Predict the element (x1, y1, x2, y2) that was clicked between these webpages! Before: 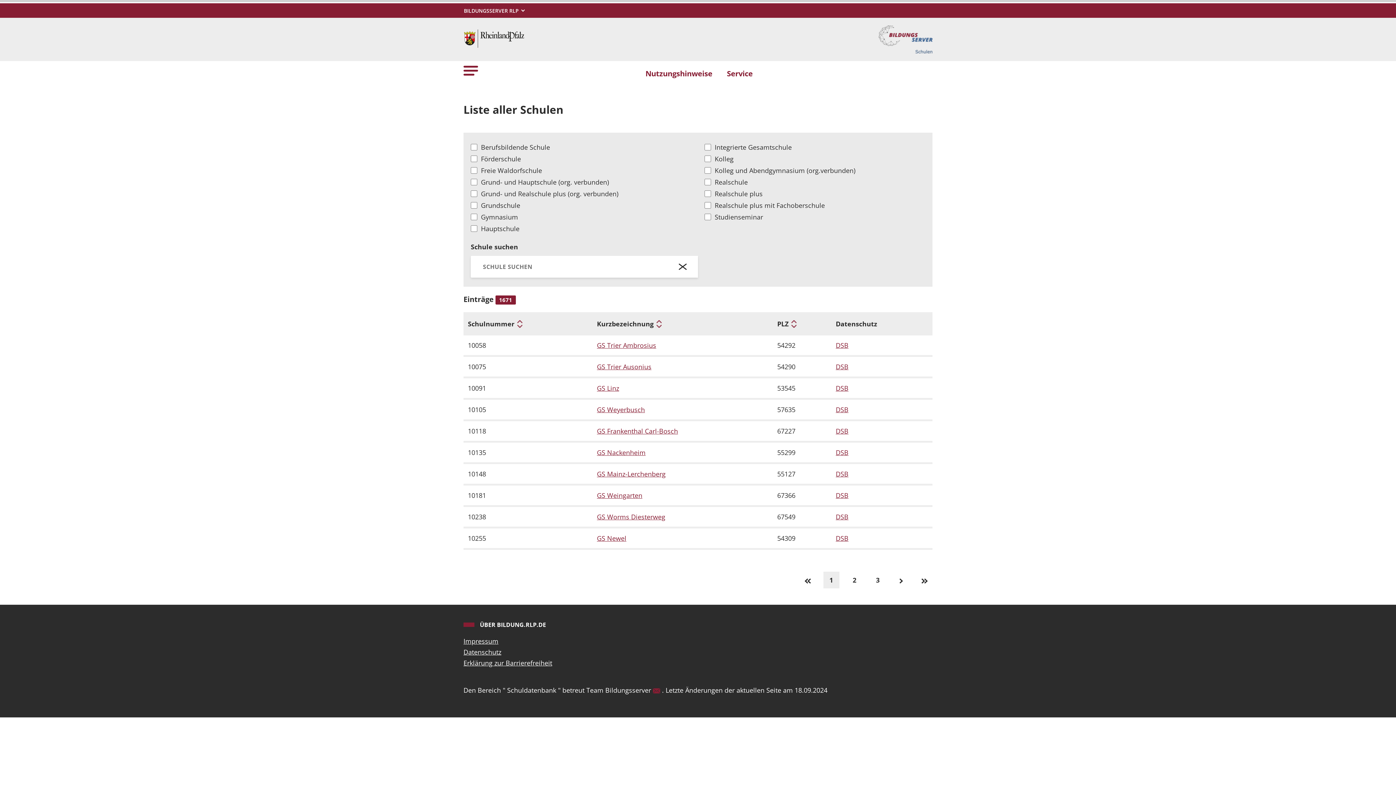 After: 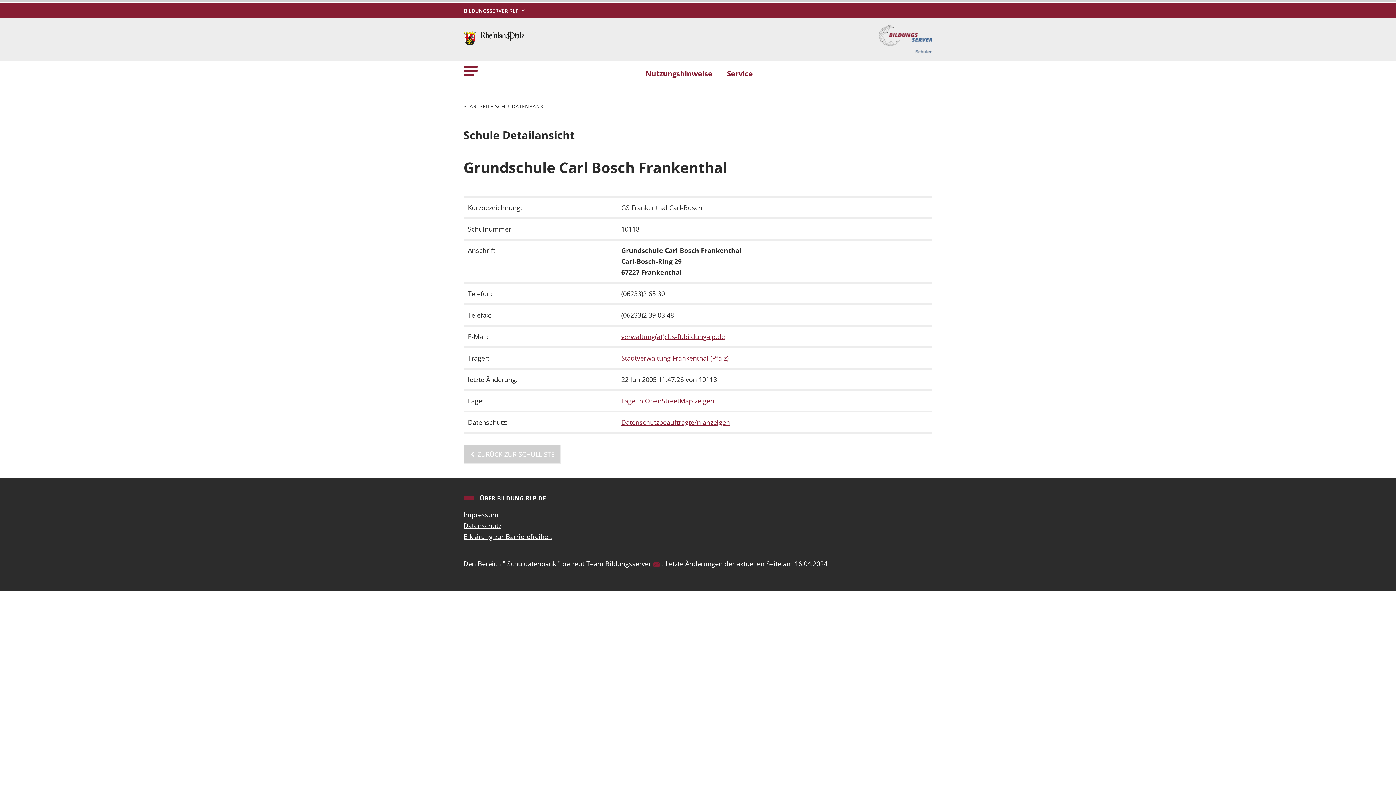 Action: label: GS Frankenthal Carl-Bosch bbox: (597, 425, 768, 436)